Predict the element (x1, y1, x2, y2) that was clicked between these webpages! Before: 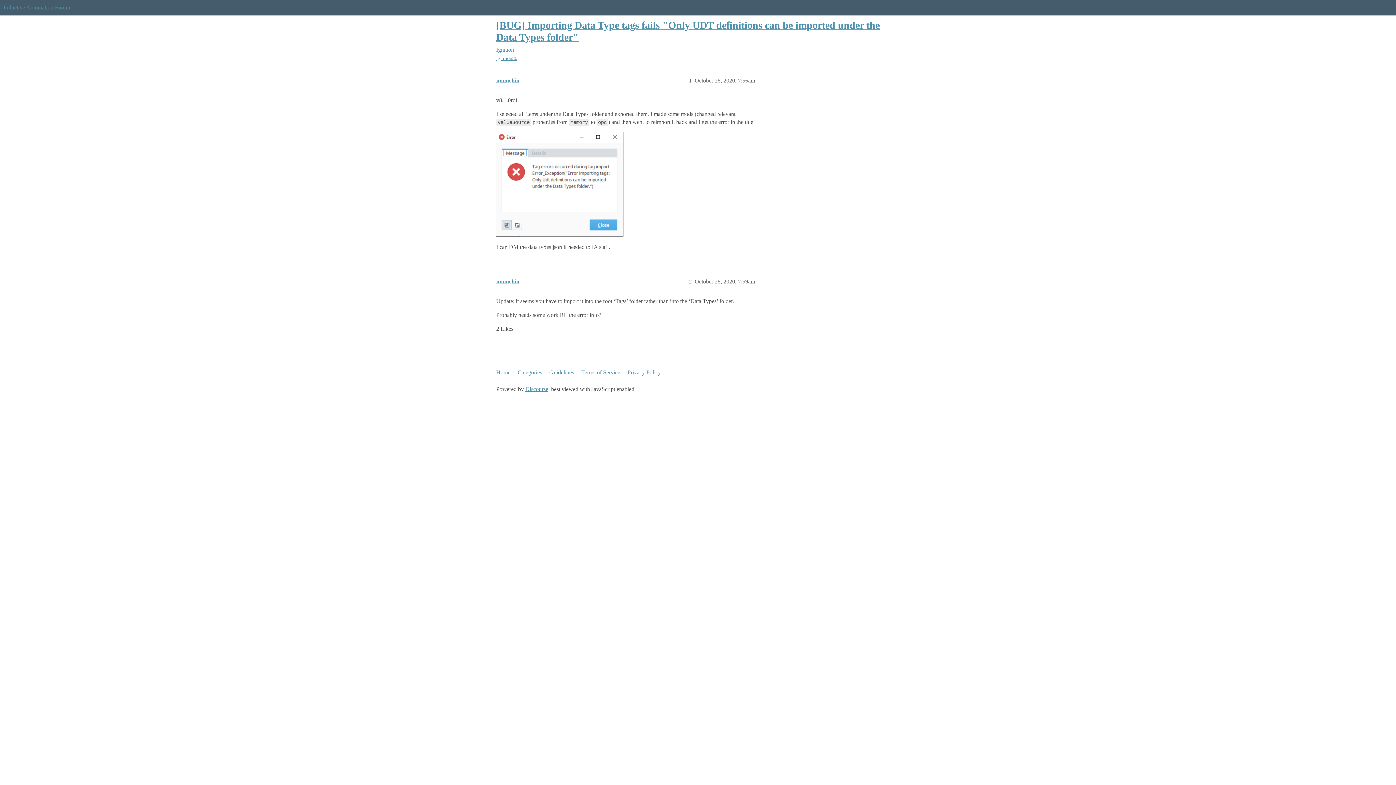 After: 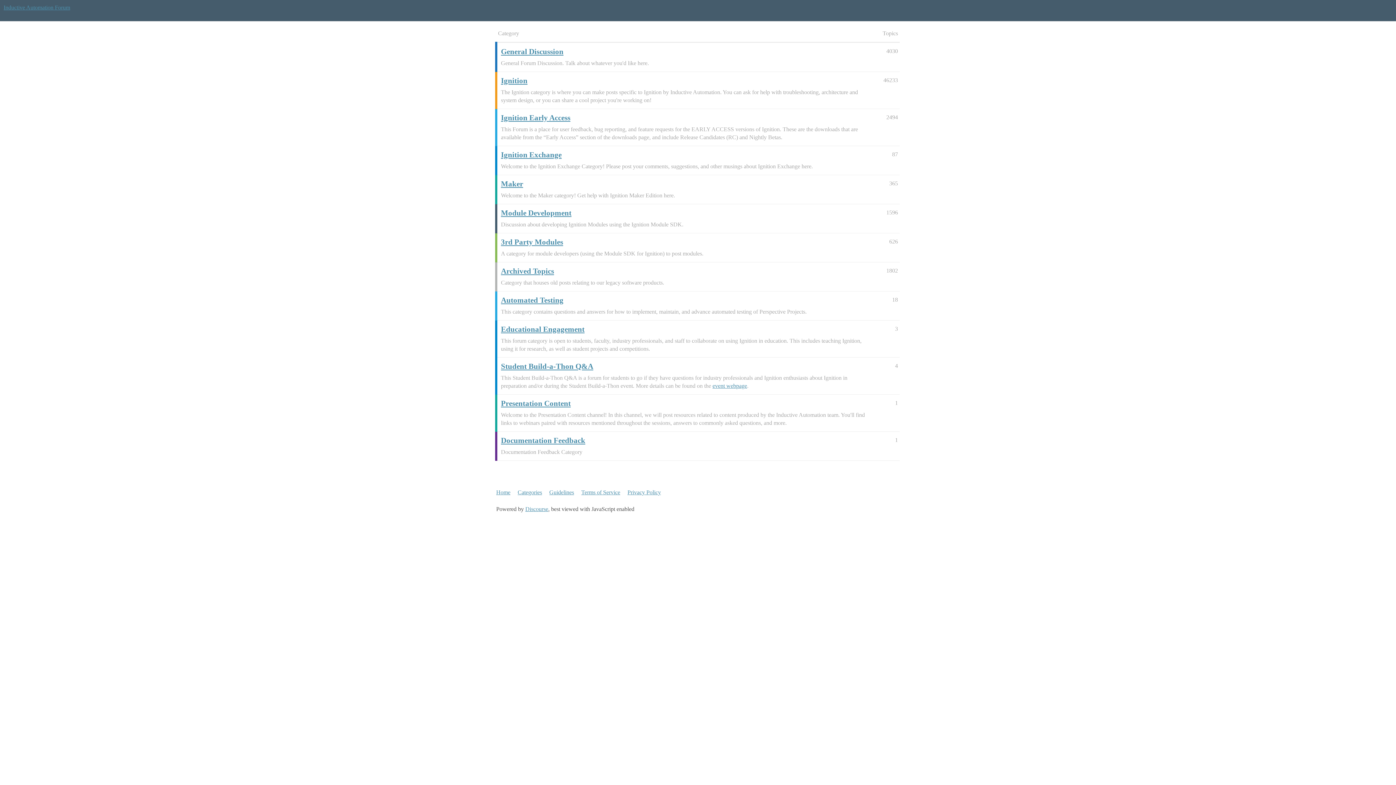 Action: label: Inductive Automation Forum bbox: (3, 4, 70, 10)